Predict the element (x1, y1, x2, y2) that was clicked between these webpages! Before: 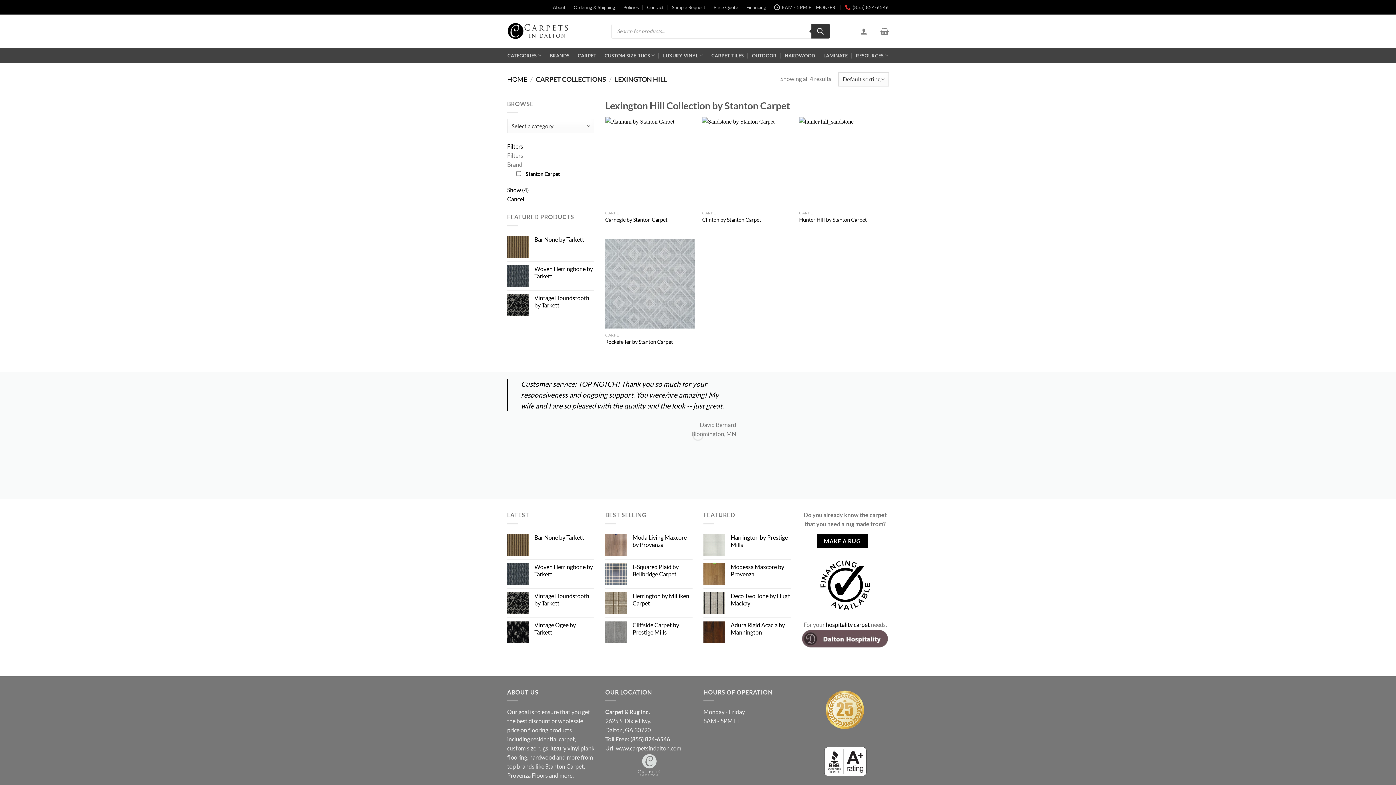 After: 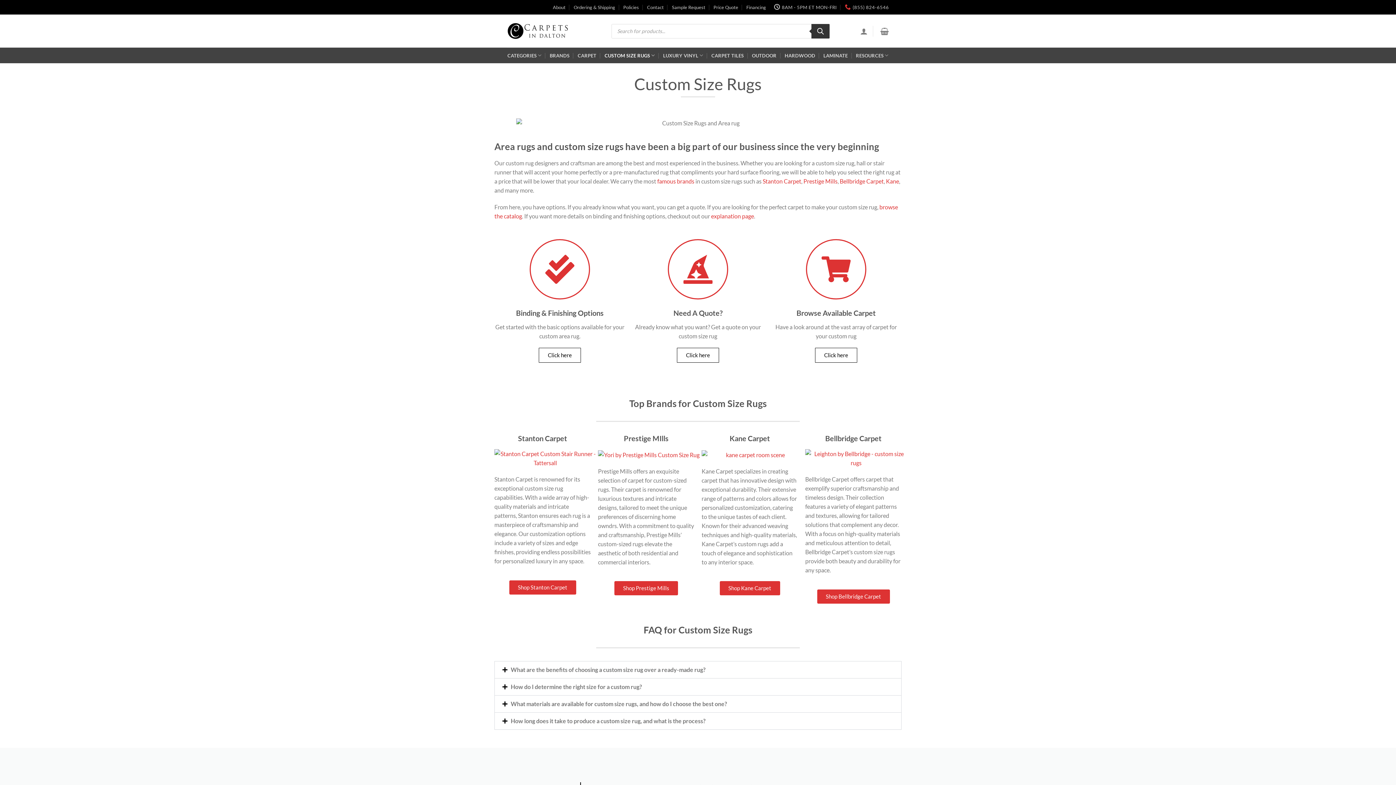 Action: bbox: (604, 48, 655, 62) label: CUSTOM SIZE RUGS